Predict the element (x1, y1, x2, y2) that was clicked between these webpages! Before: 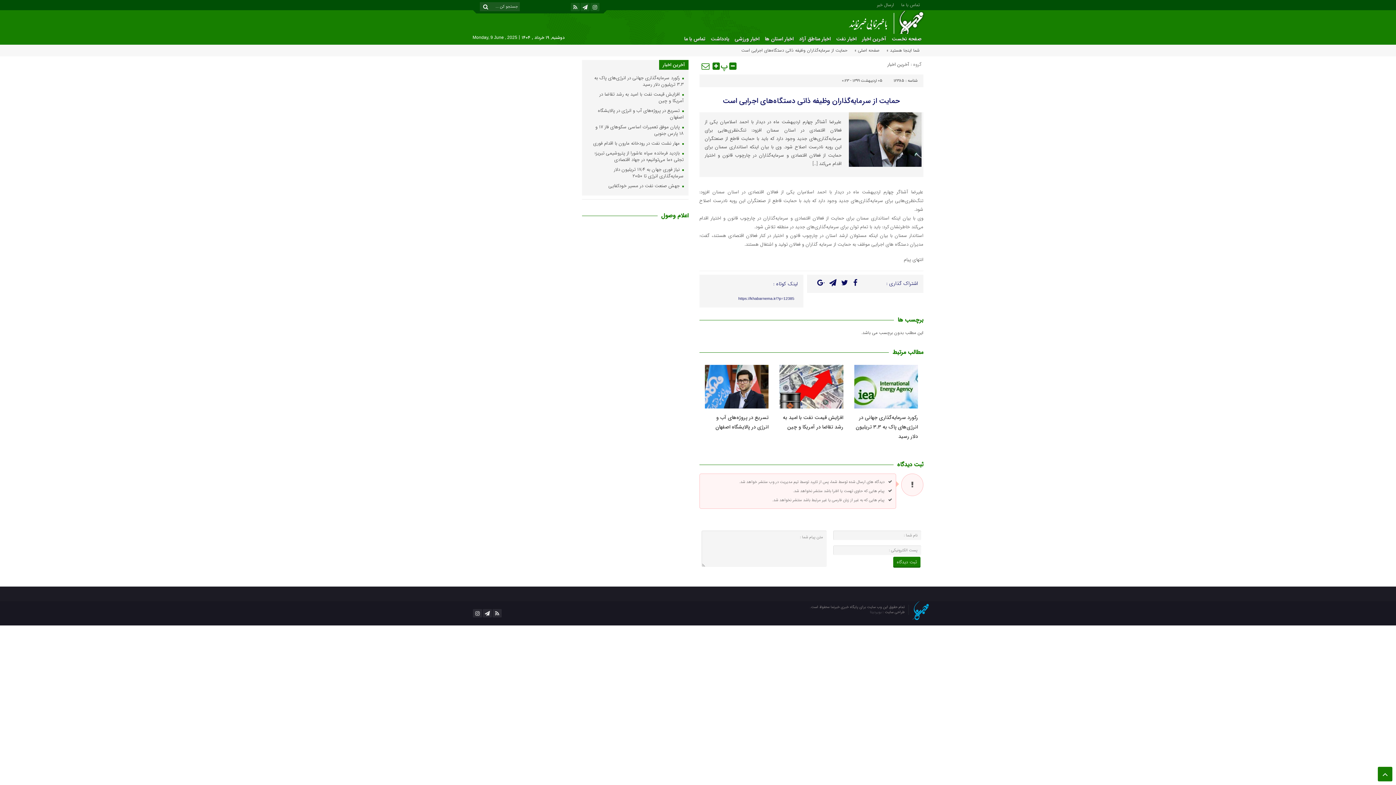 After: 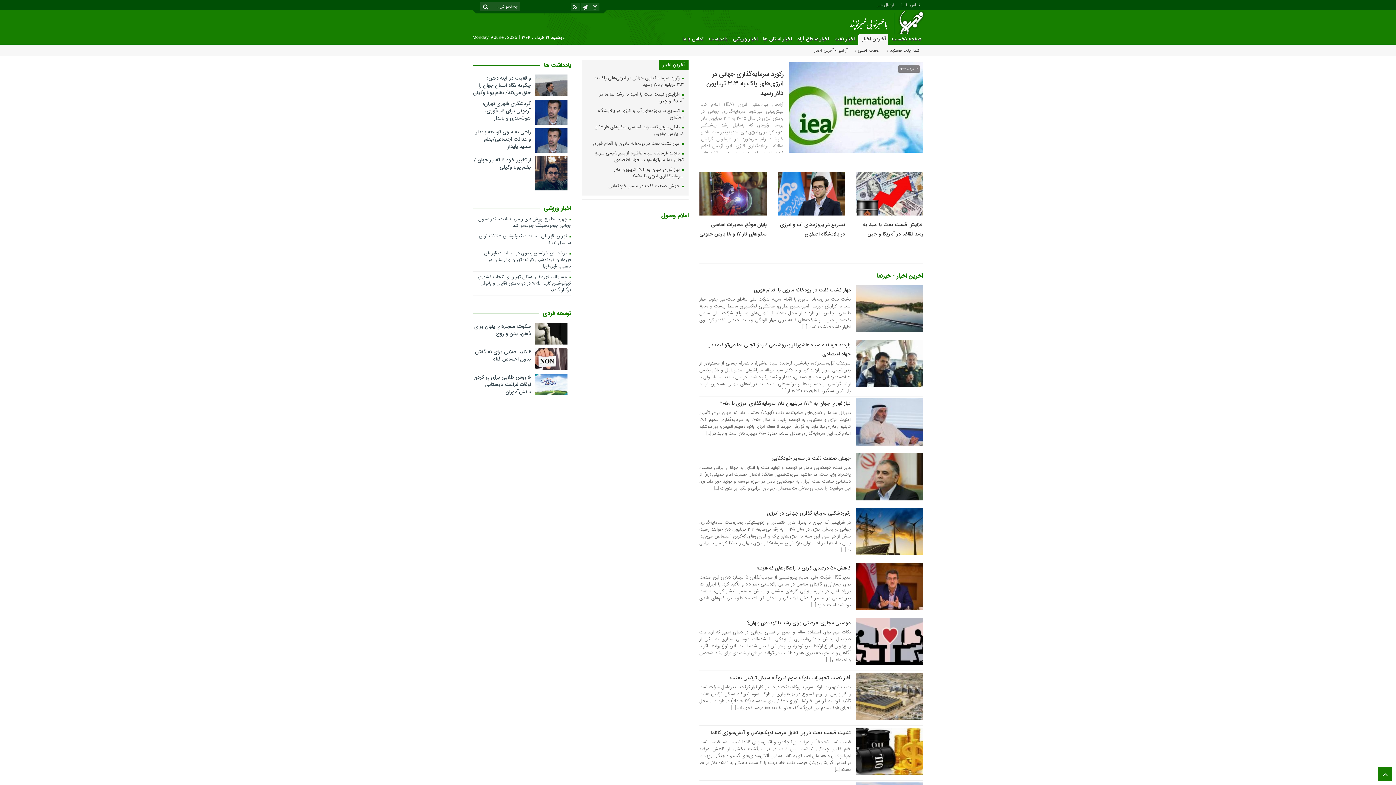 Action: bbox: (887, 60, 909, 68) label: آخرین اخبار